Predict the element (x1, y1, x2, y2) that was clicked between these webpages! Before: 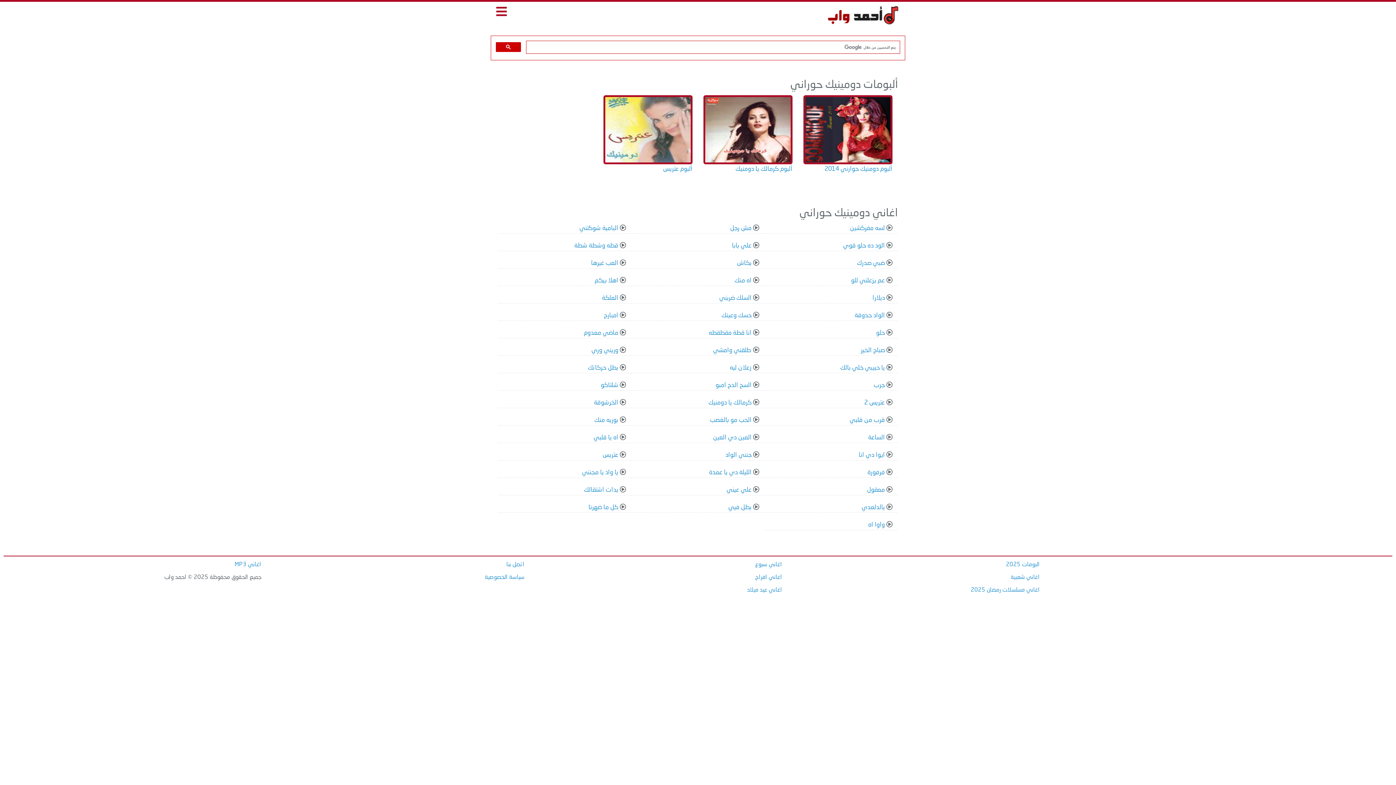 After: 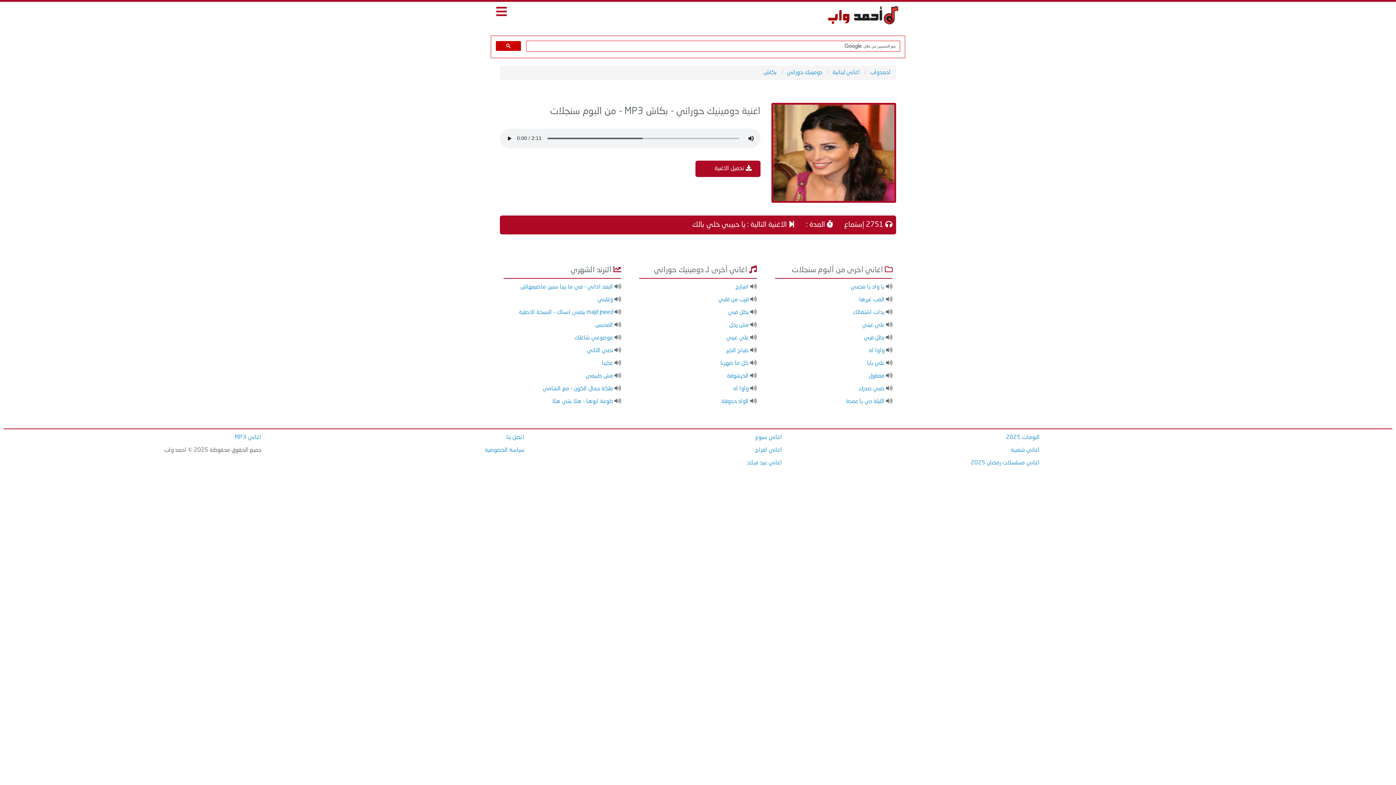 Action: bbox: (737, 260, 751, 266) label: بكاش